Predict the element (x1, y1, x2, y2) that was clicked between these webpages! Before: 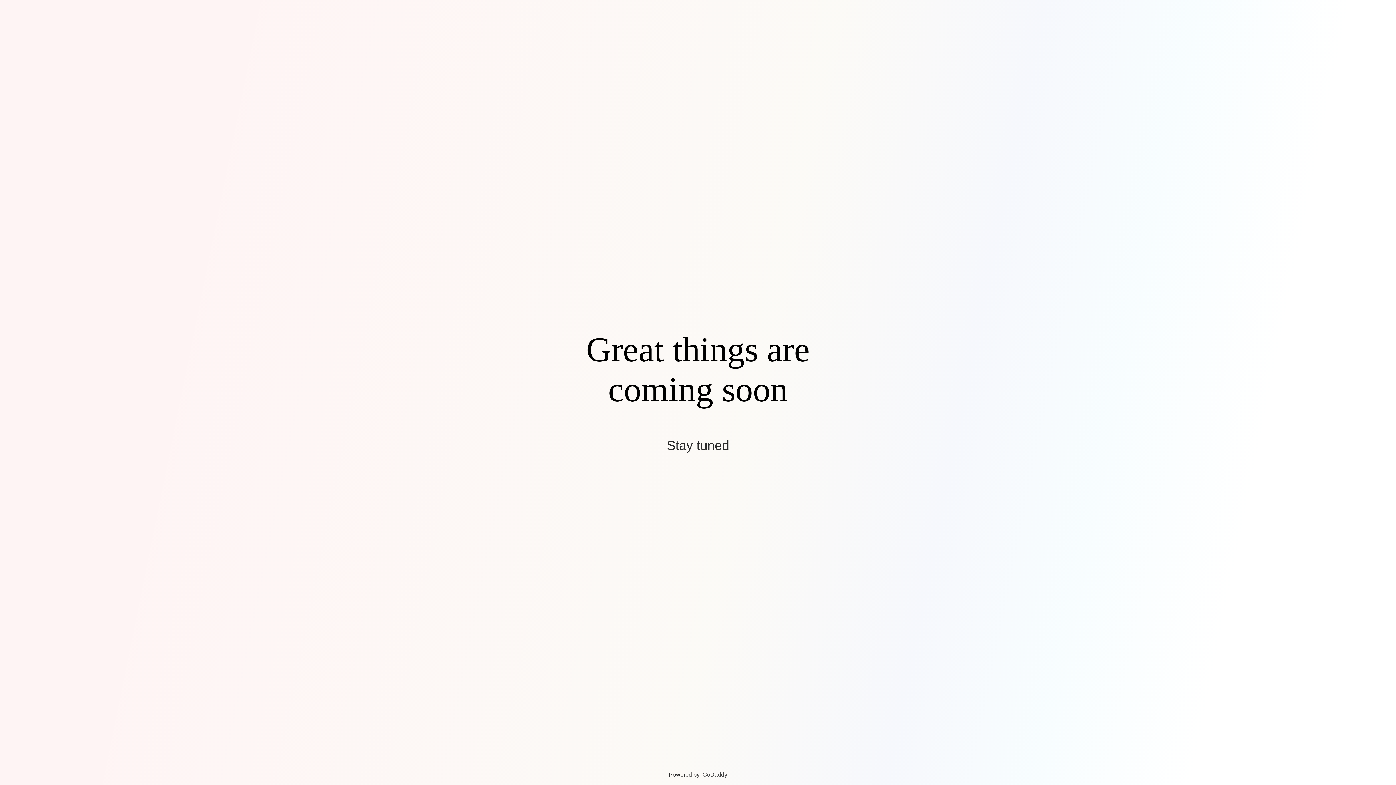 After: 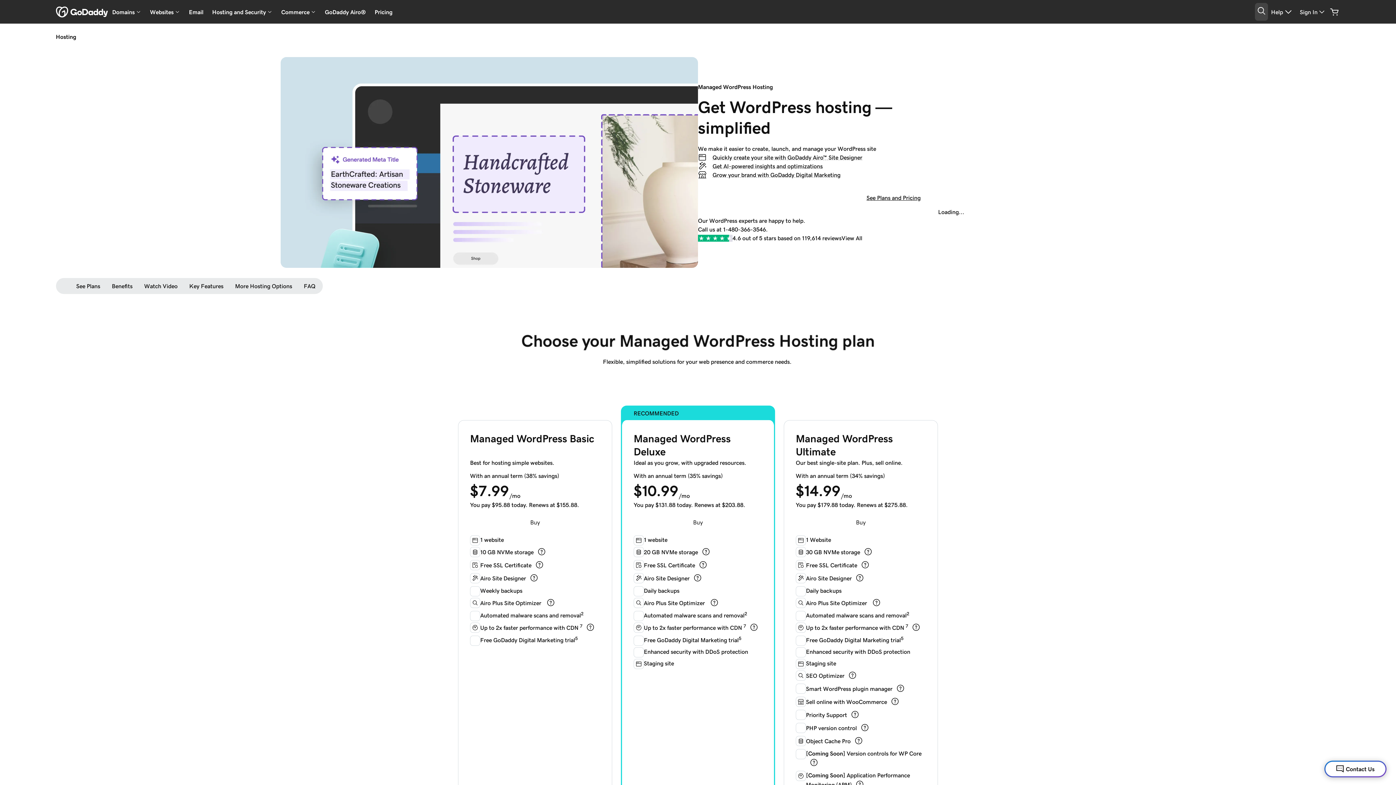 Action: label: GoDaddy bbox: (702, 772, 727, 778)